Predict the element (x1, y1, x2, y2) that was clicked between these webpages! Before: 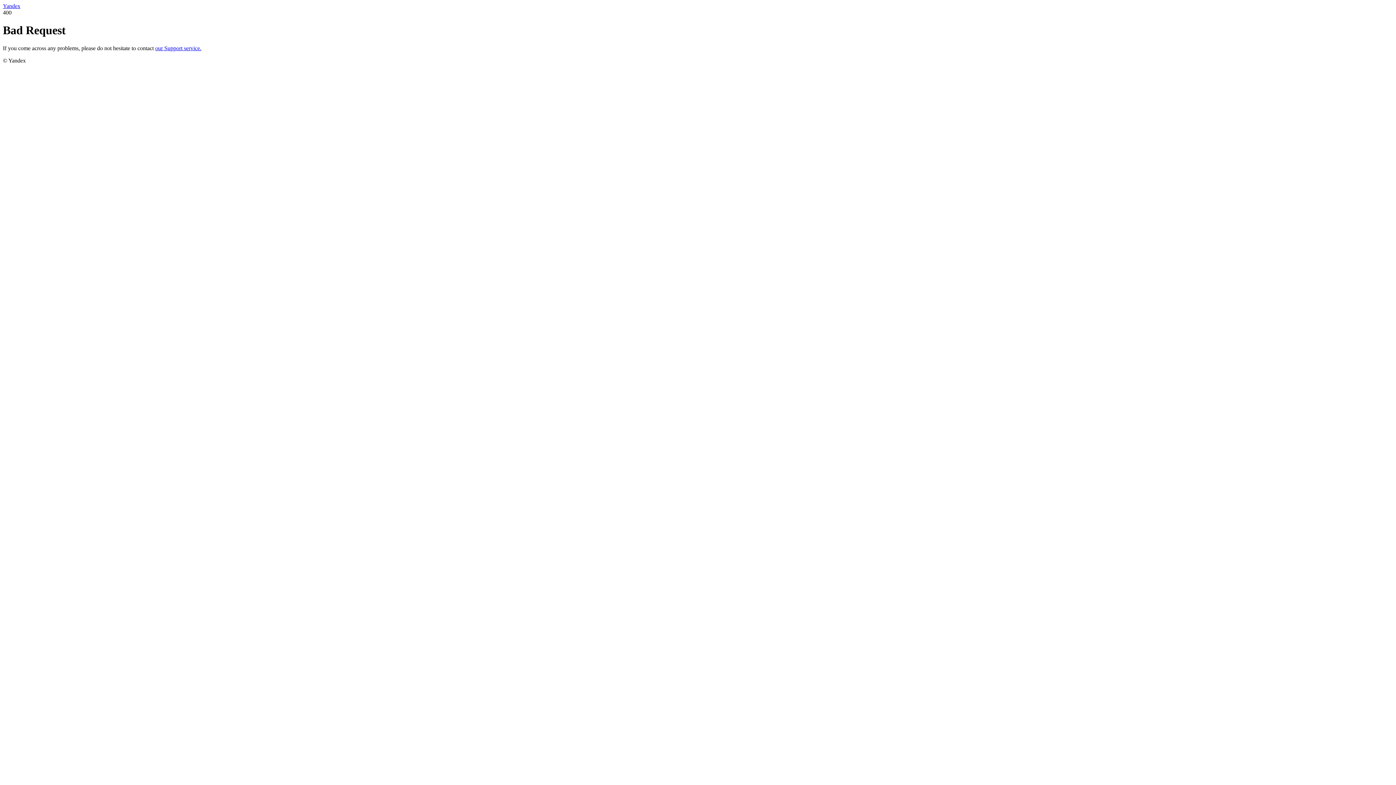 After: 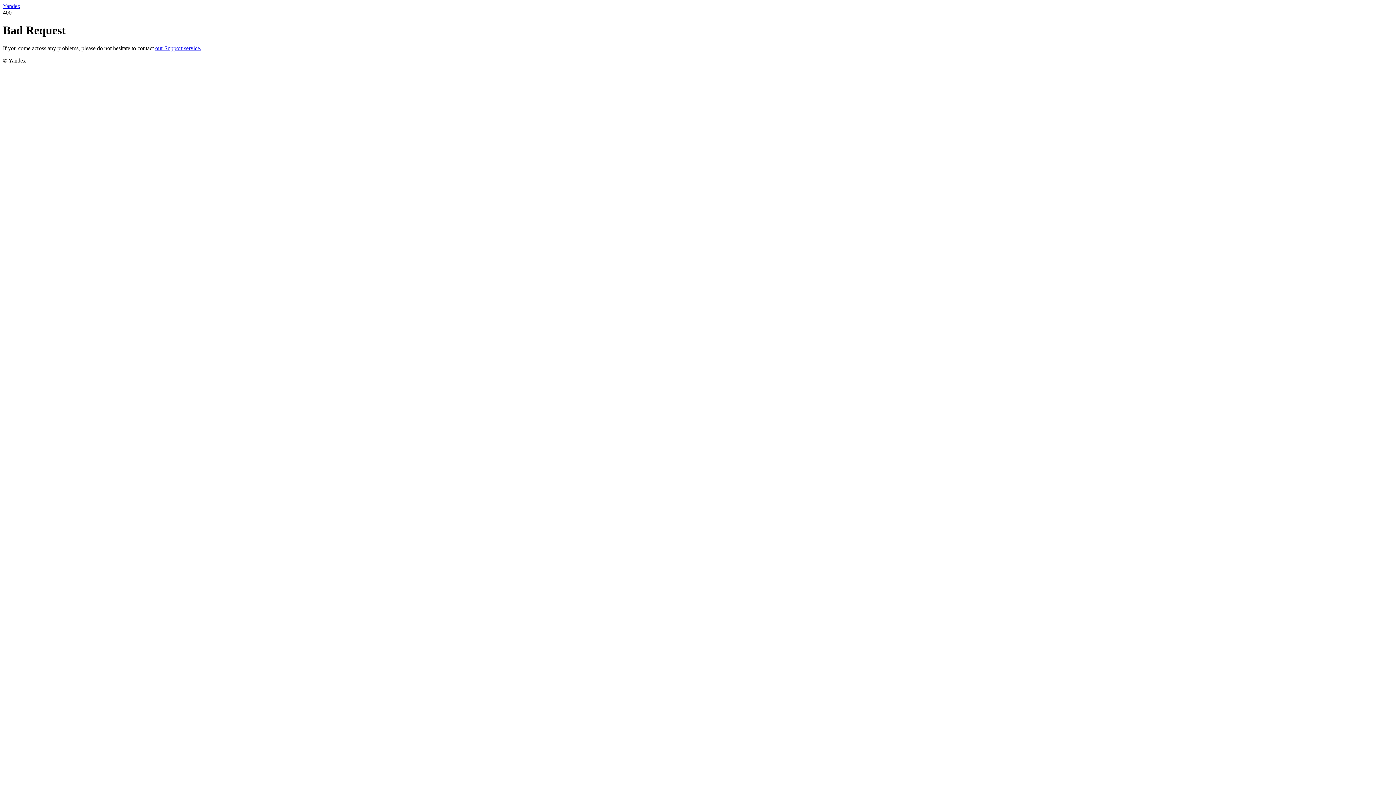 Action: bbox: (2, 2, 20, 9) label: Yandex